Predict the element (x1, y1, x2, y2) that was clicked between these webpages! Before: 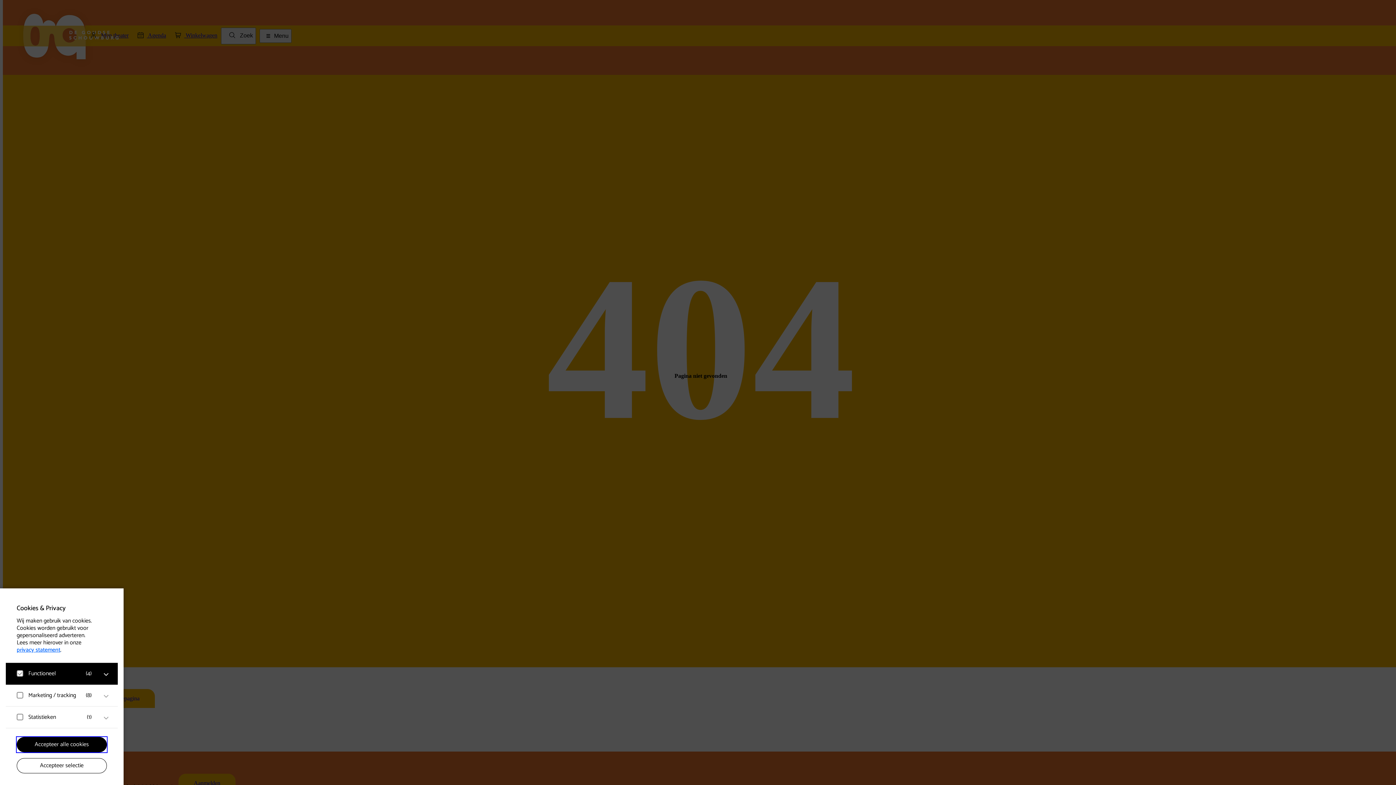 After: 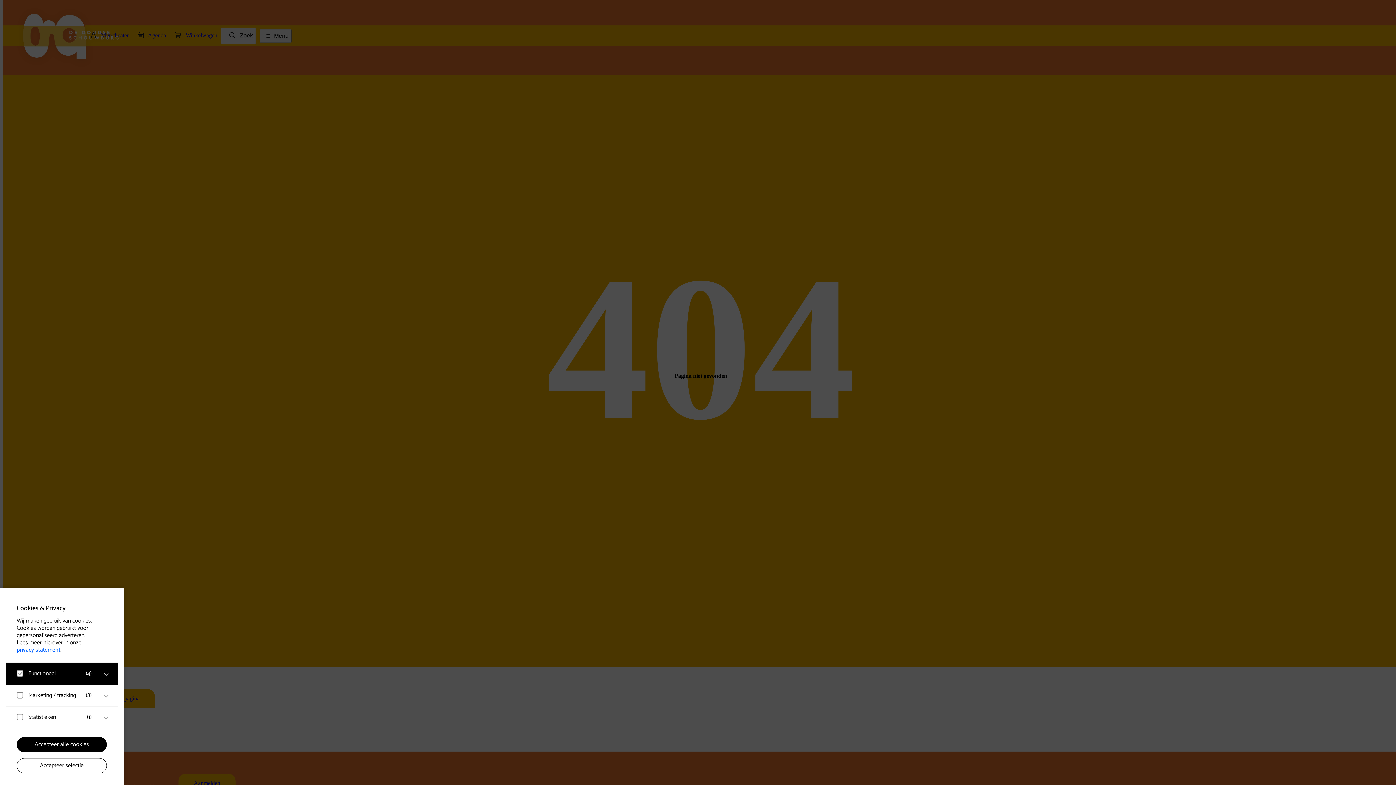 Action: bbox: (13, 669, 96, 678) label: Functioneel
(4)